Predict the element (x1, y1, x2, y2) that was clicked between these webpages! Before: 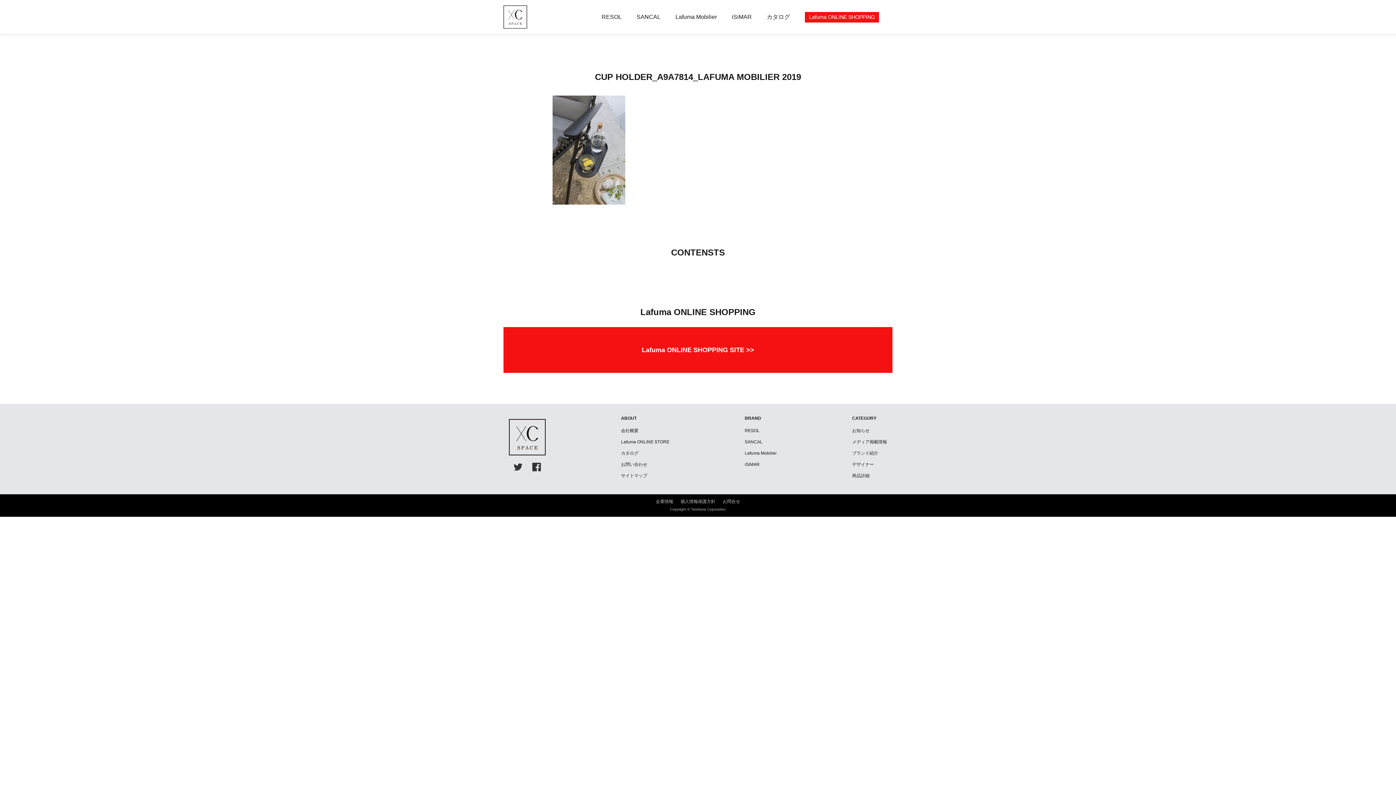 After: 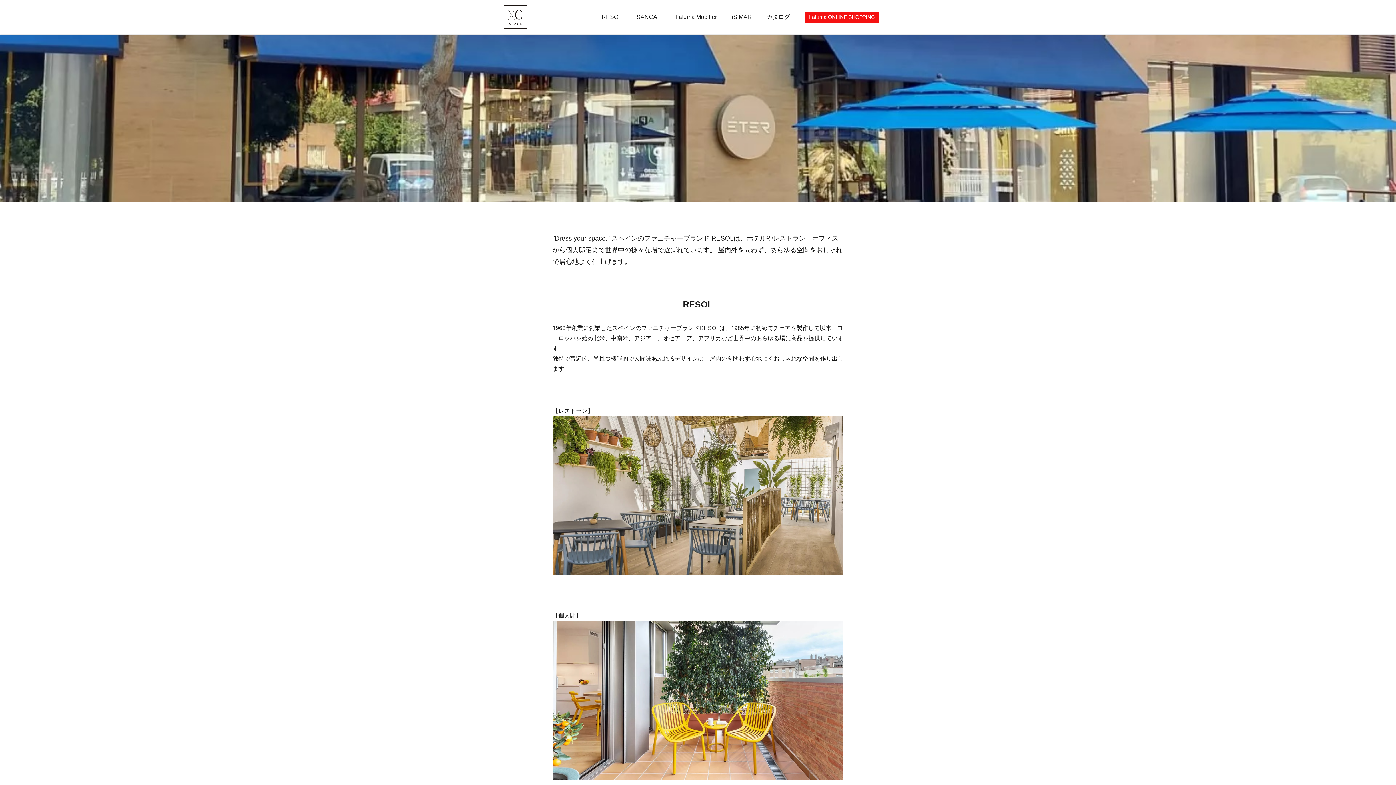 Action: label: RESOL bbox: (744, 428, 759, 433)